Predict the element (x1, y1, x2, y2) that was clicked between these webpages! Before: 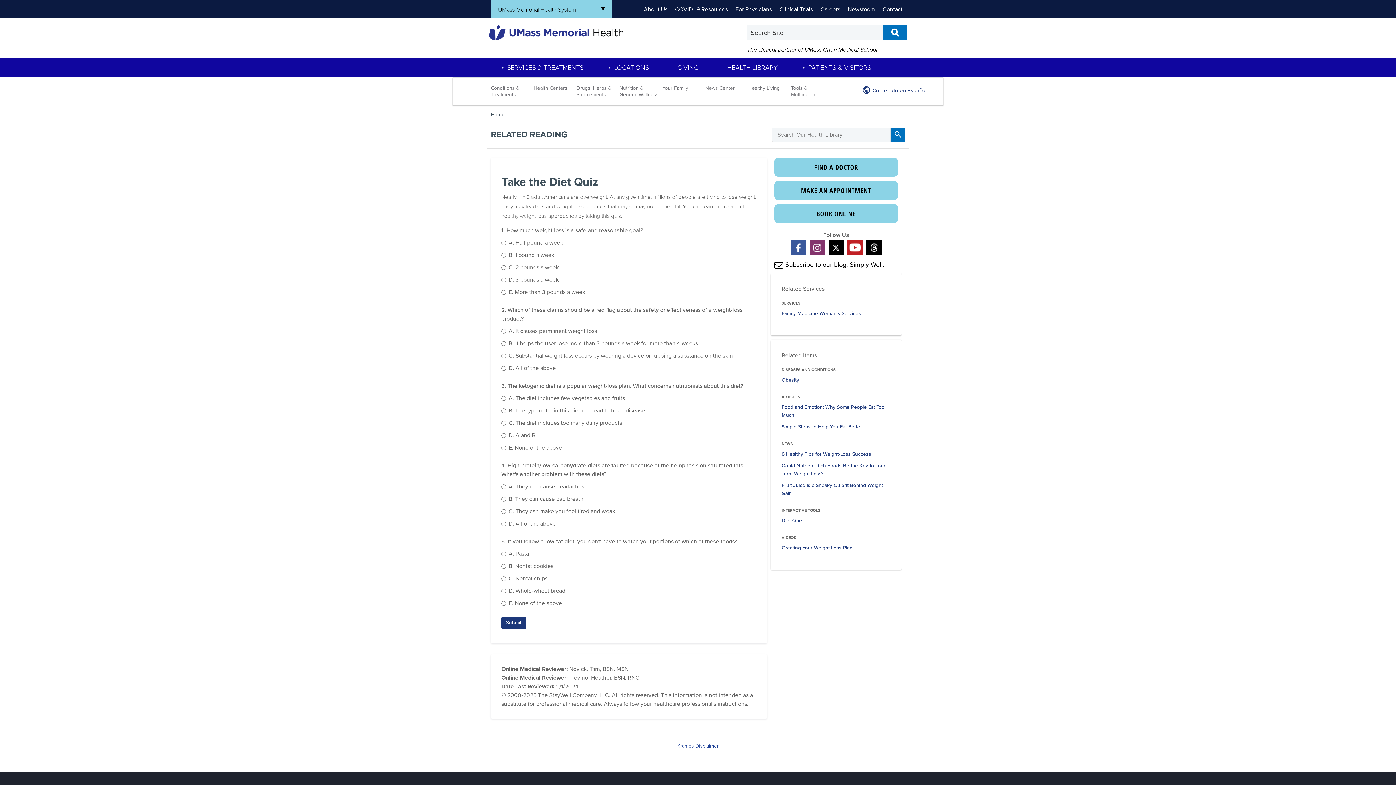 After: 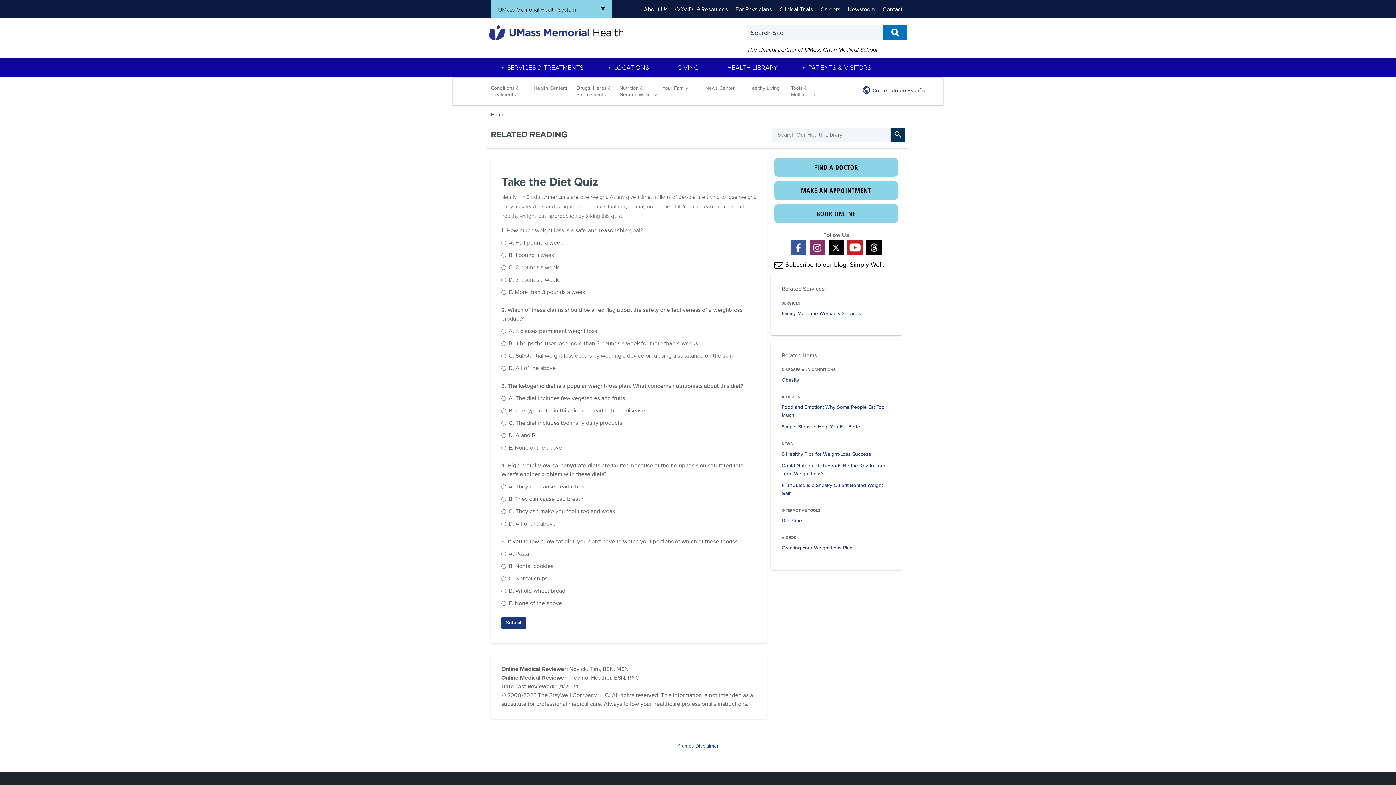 Action: label: Submit Health Library Search bbox: (891, 127, 905, 142)